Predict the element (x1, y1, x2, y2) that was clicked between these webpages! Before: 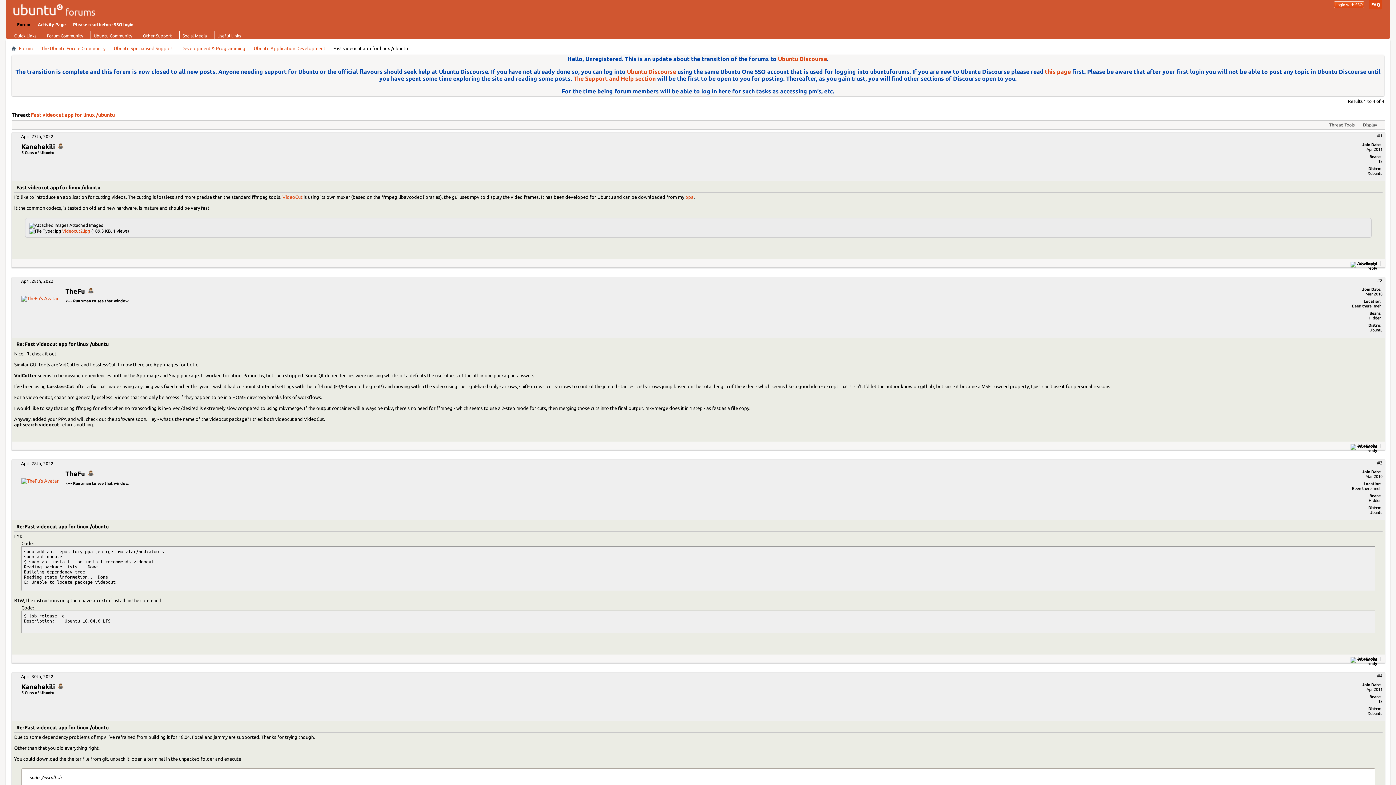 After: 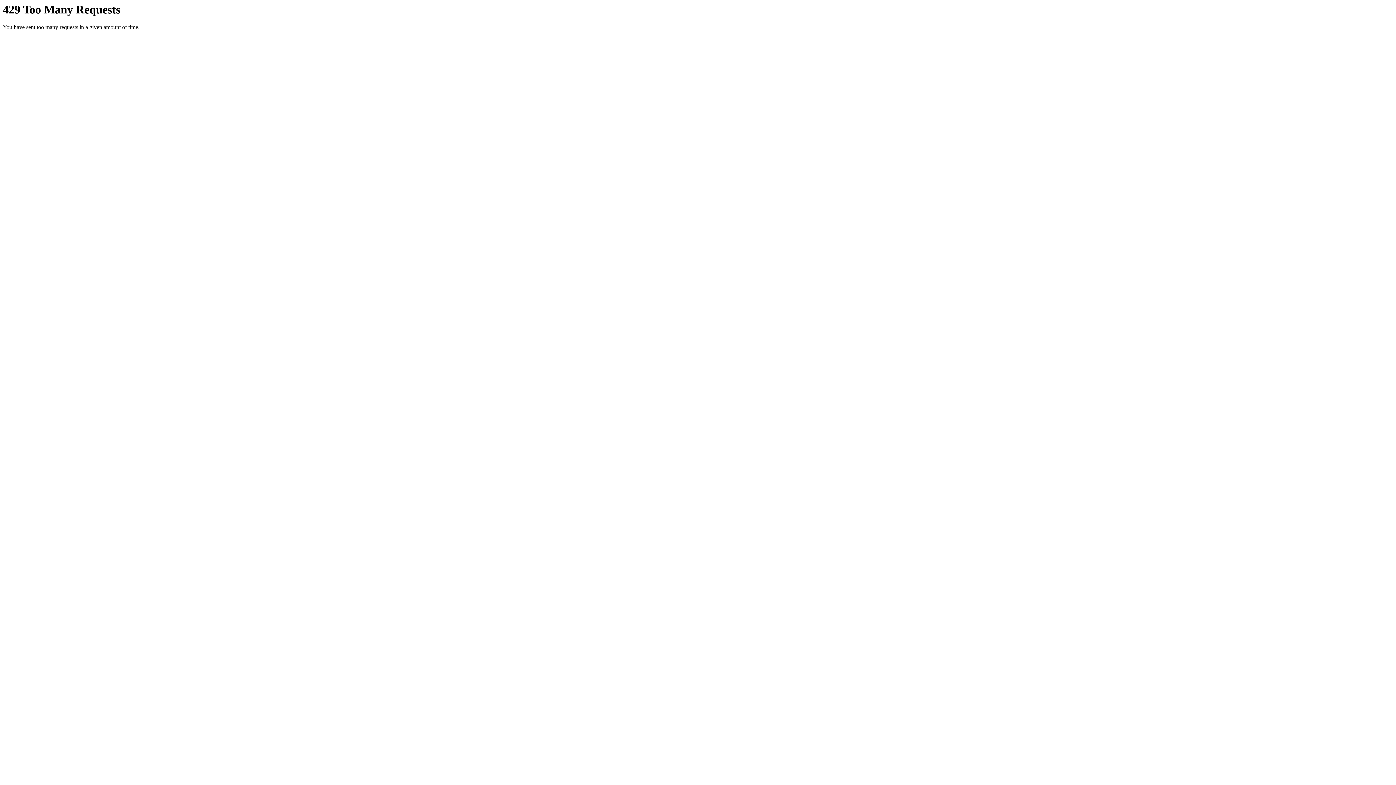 Action: bbox: (11, 46, 16, 51)